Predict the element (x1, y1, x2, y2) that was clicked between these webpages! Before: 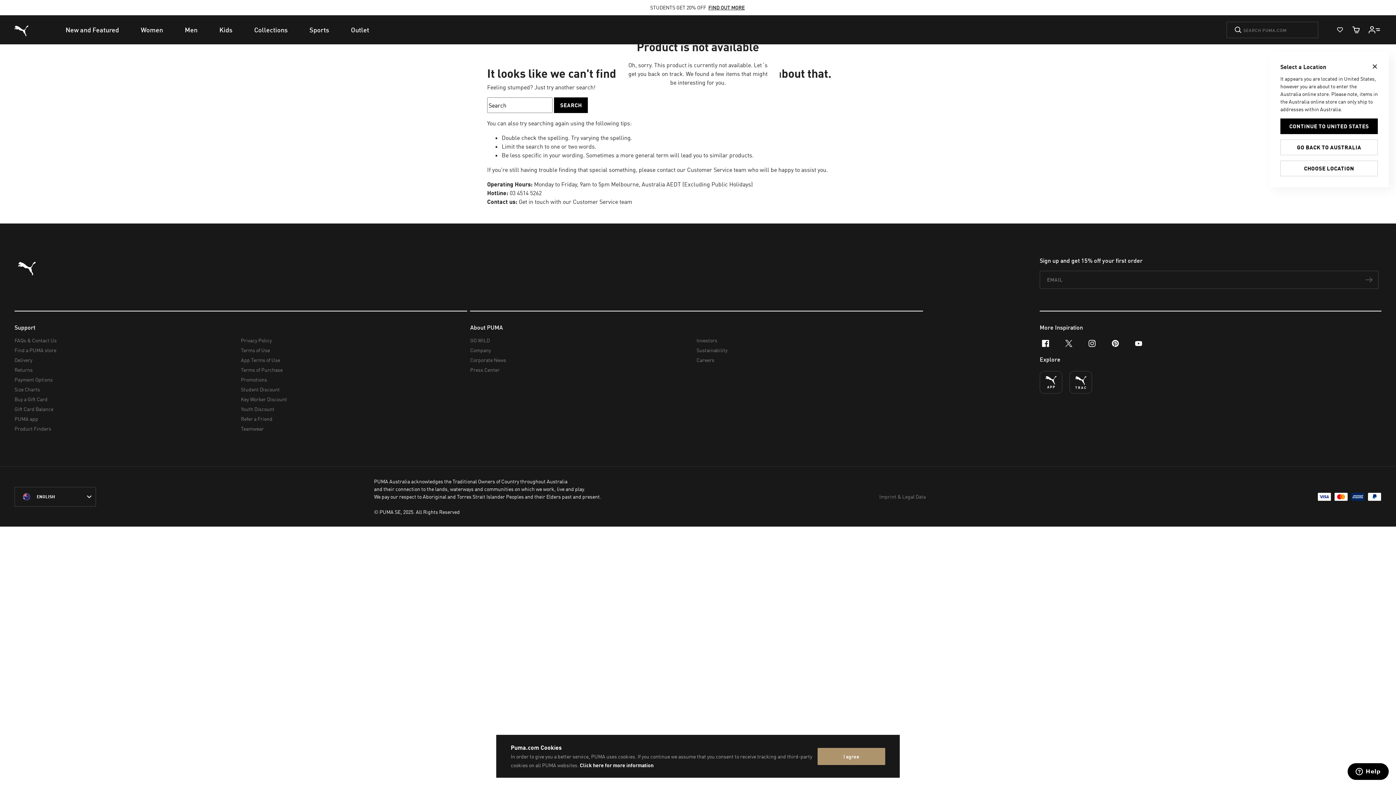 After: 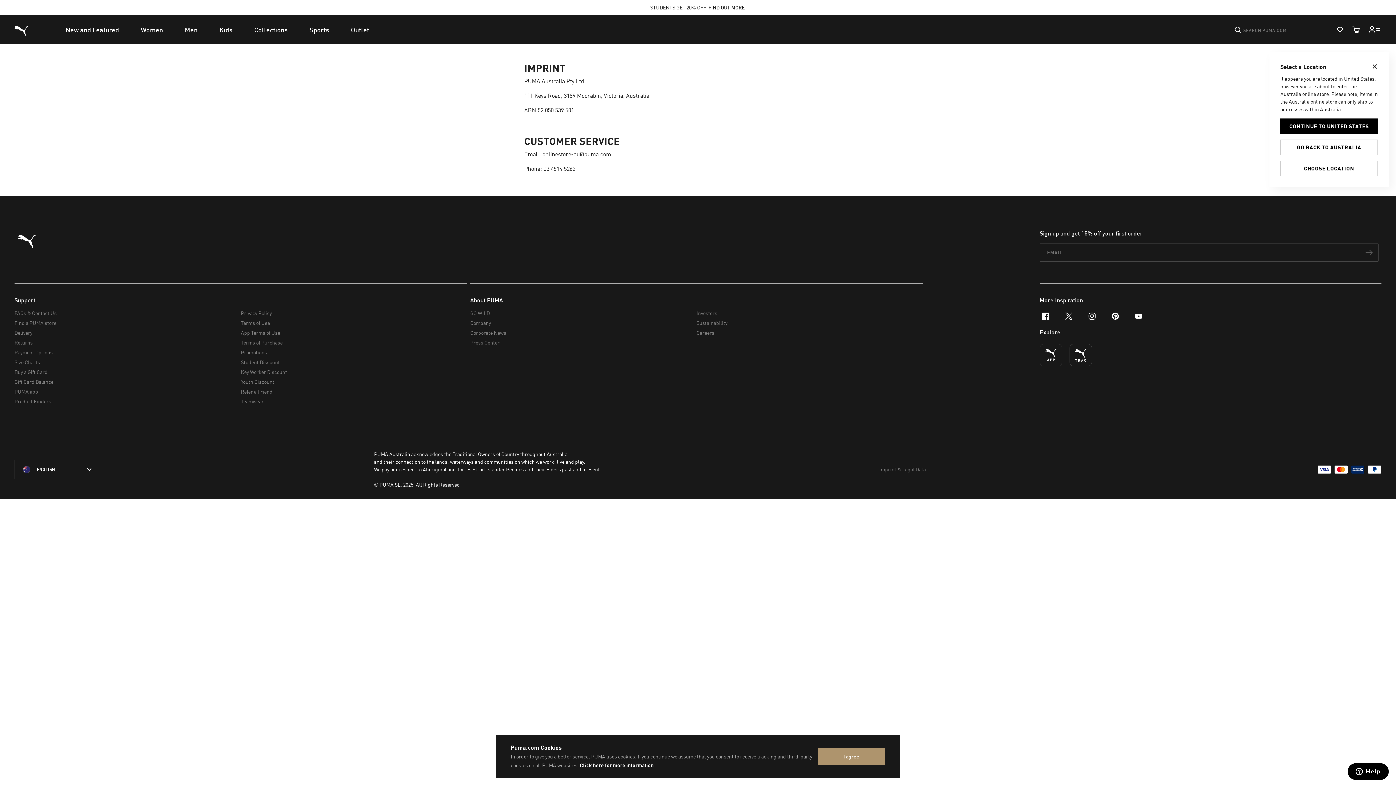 Action: label: Imprint & Legal Data bbox: (879, 492, 926, 501)